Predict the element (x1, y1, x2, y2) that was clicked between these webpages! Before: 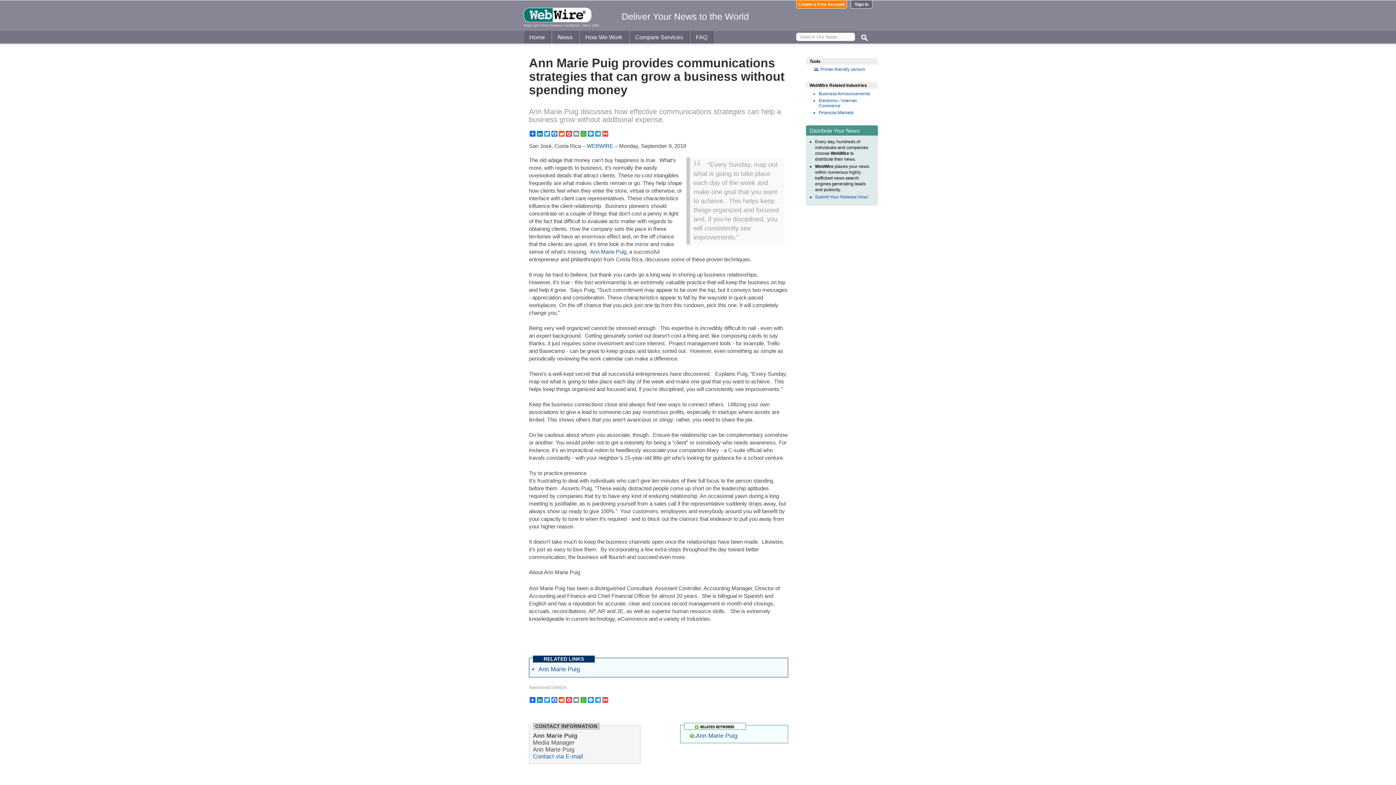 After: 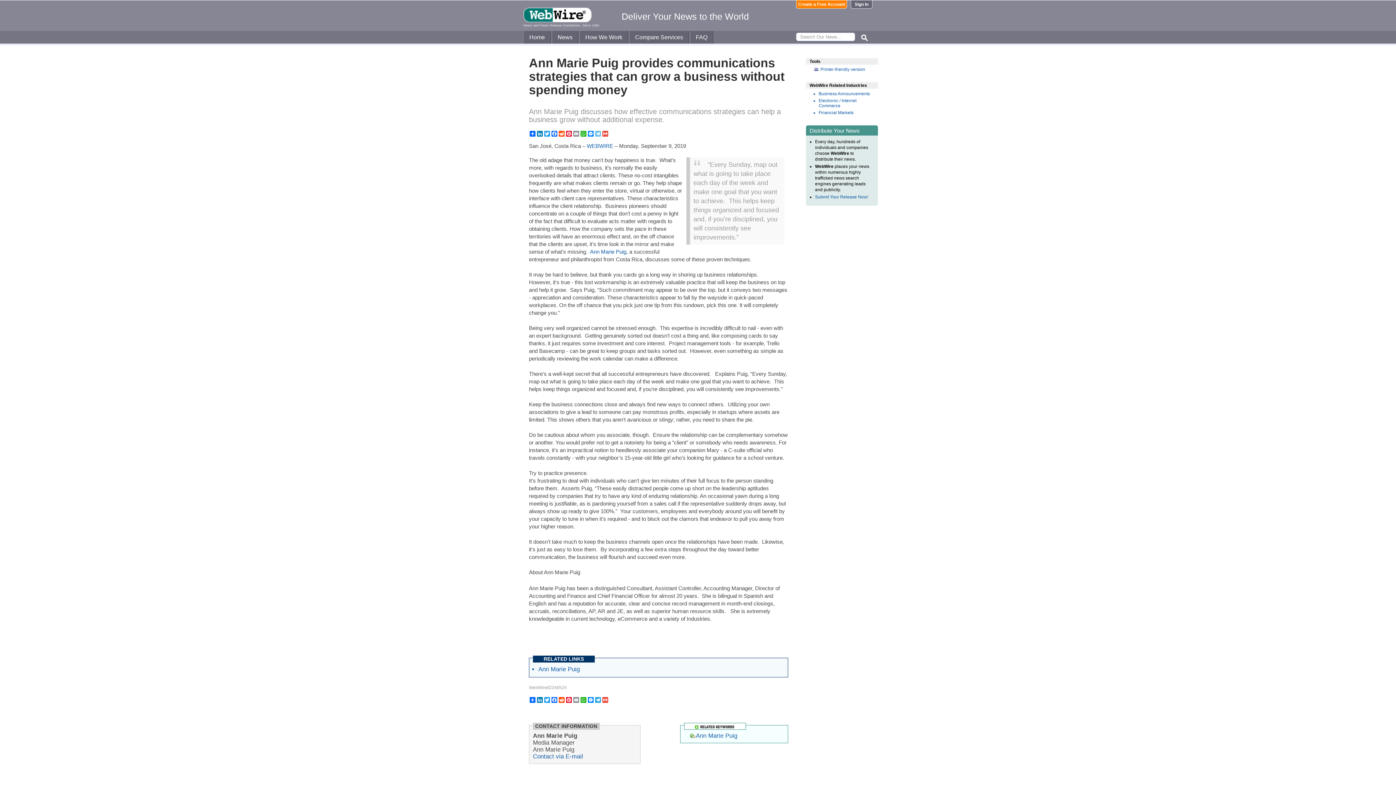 Action: bbox: (594, 130, 601, 136) label: Telegram